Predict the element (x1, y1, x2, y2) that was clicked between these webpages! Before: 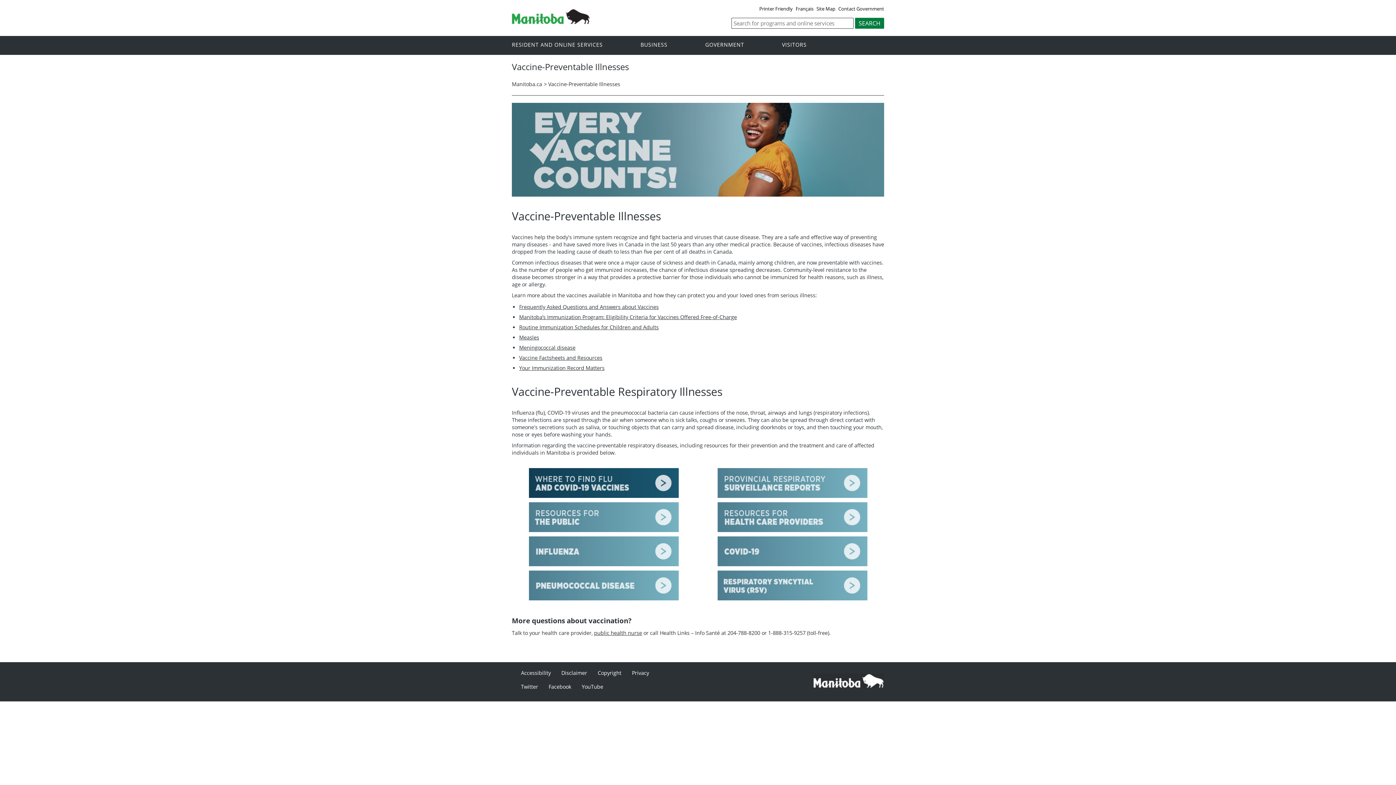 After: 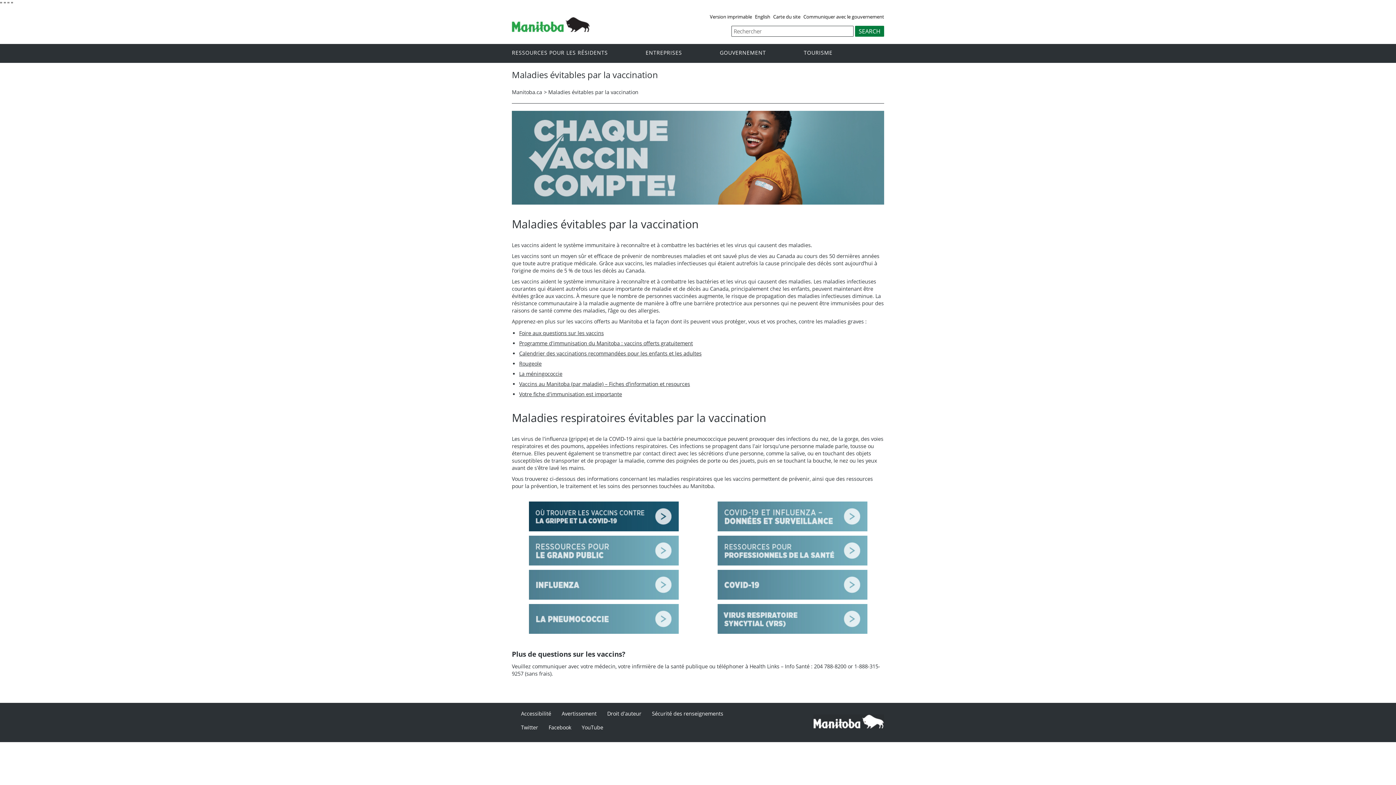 Action: label: Français bbox: (795, 5, 815, 11)